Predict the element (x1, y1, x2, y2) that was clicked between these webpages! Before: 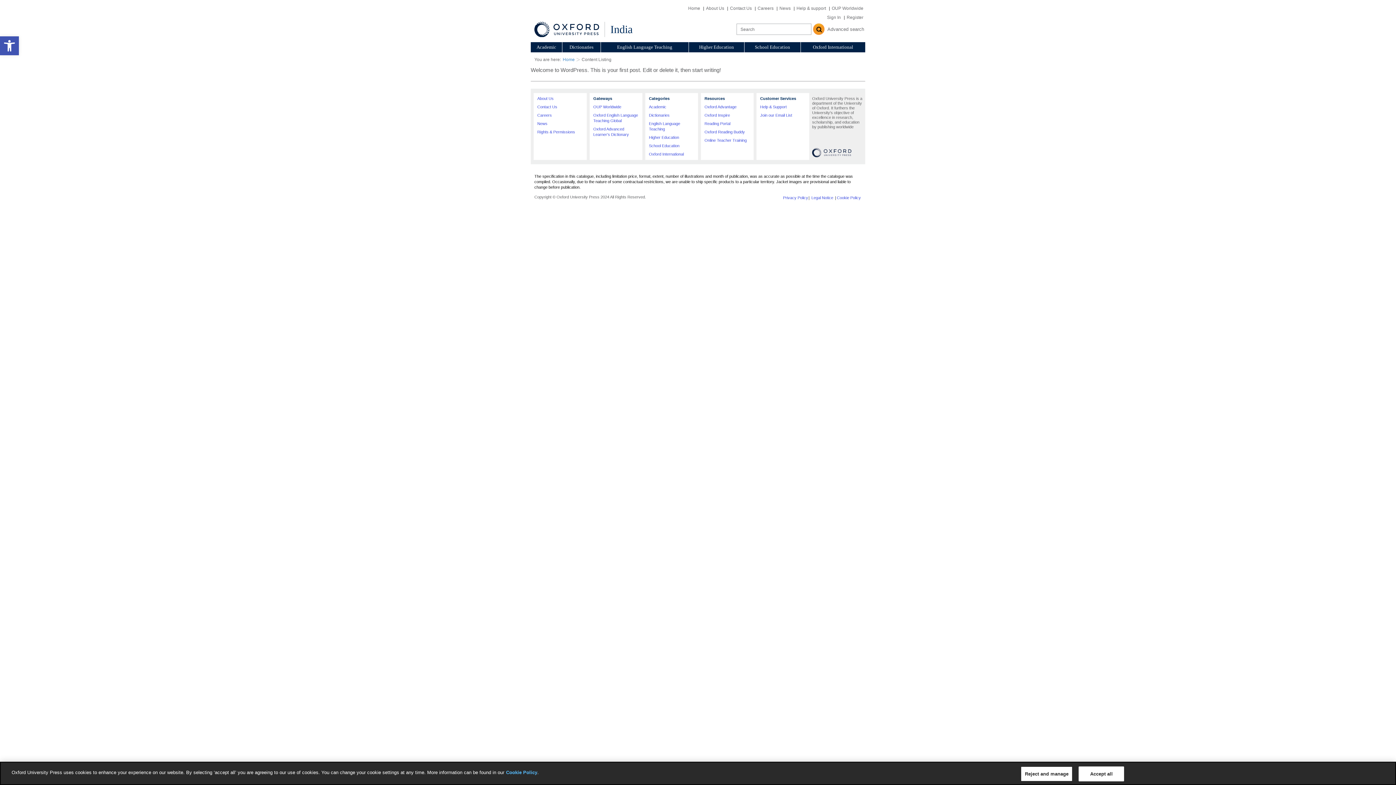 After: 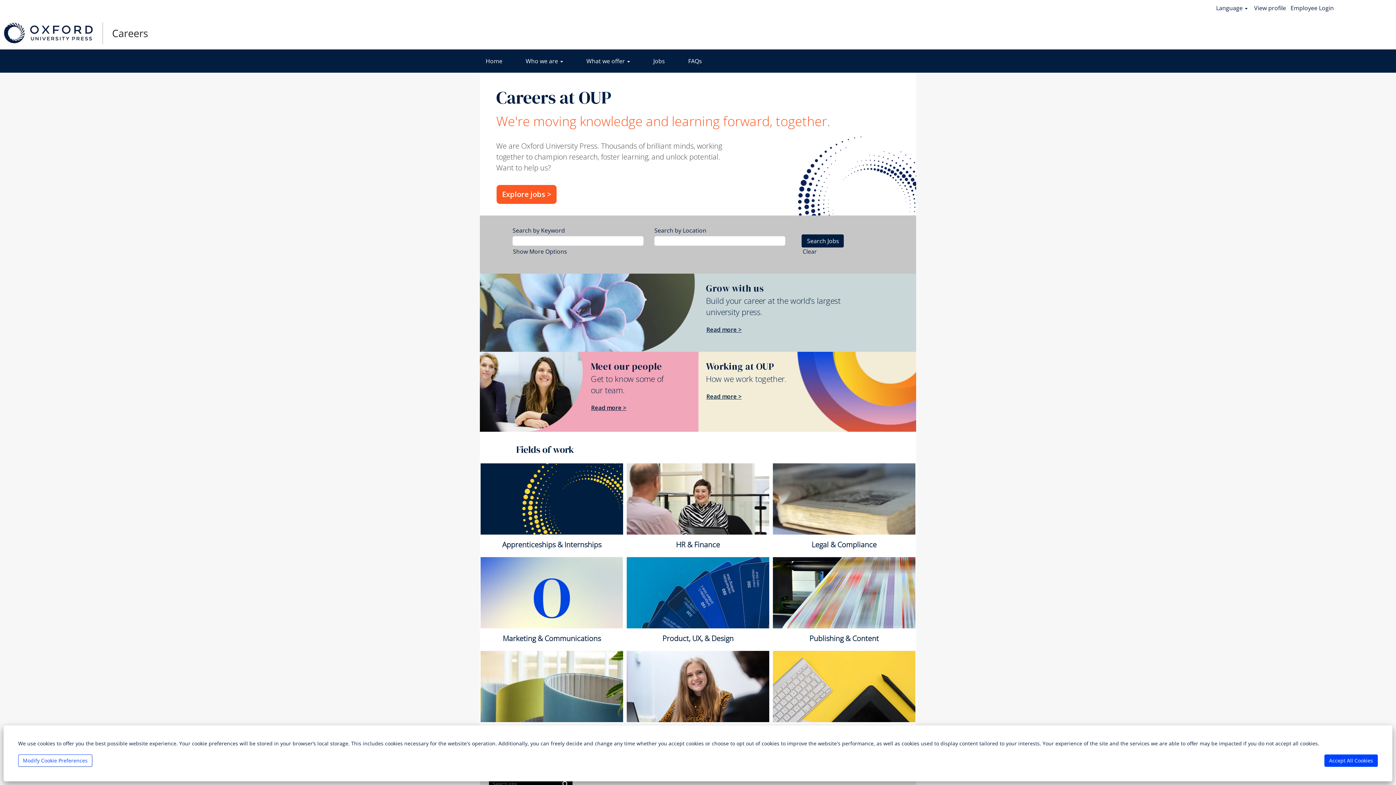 Action: label: Careers bbox: (537, 113, 552, 117)